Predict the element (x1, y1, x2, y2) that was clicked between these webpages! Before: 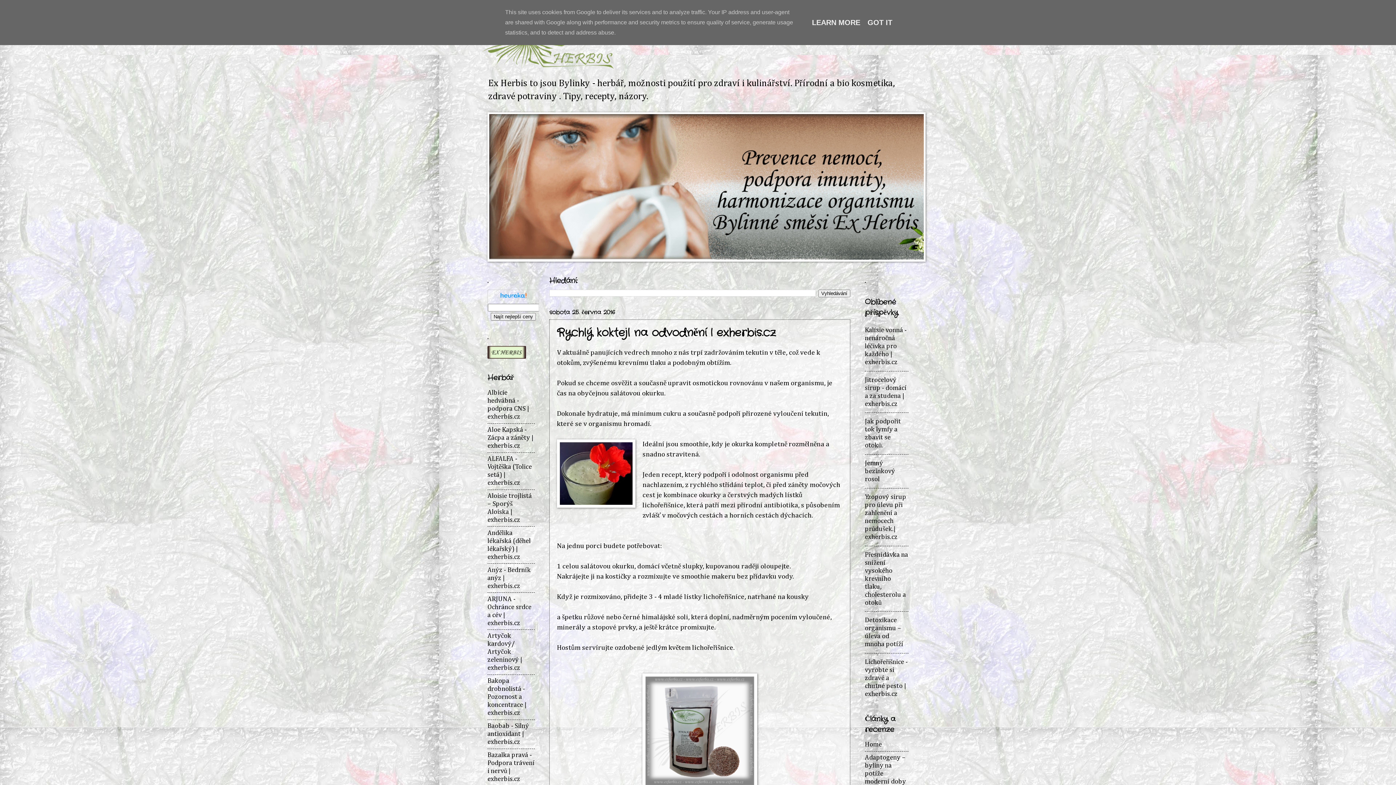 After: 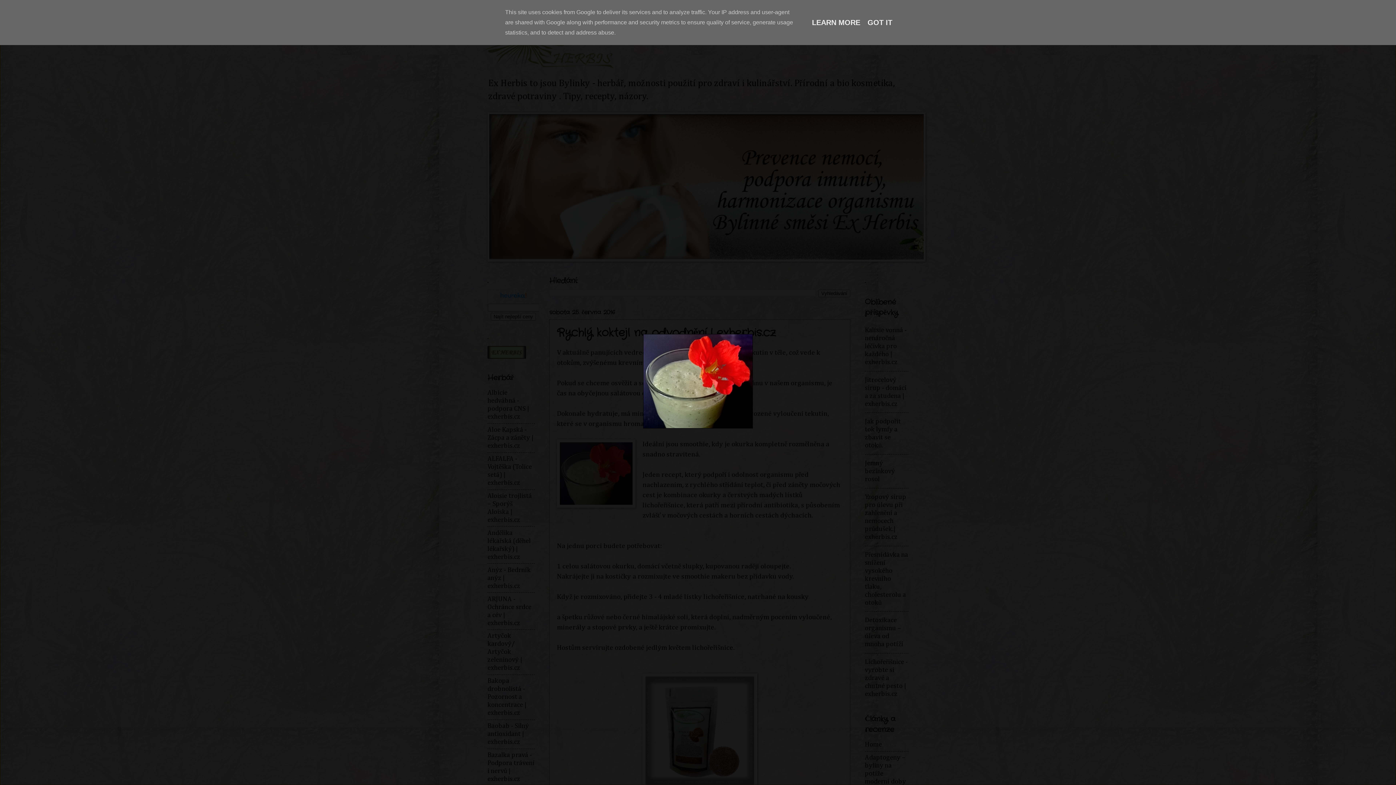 Action: bbox: (557, 439, 635, 511)